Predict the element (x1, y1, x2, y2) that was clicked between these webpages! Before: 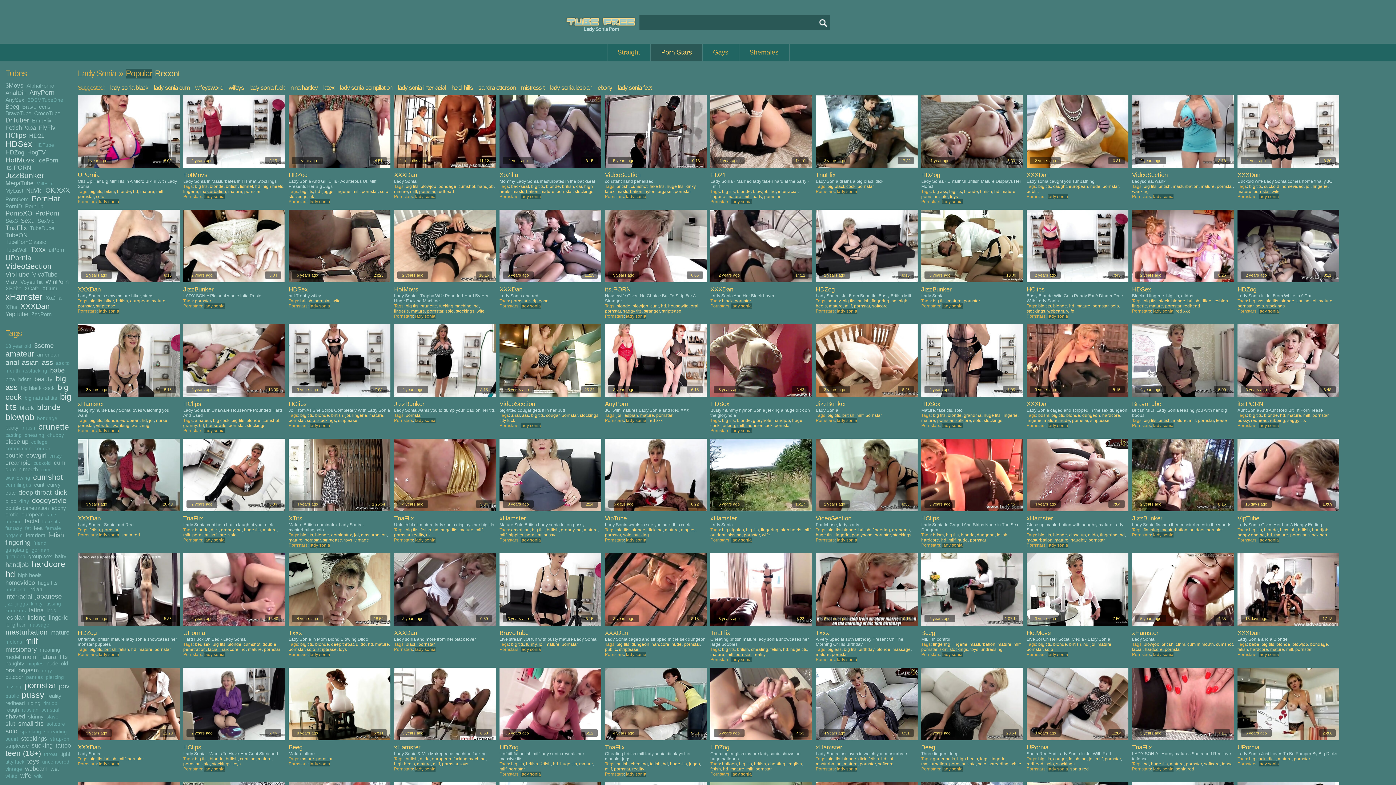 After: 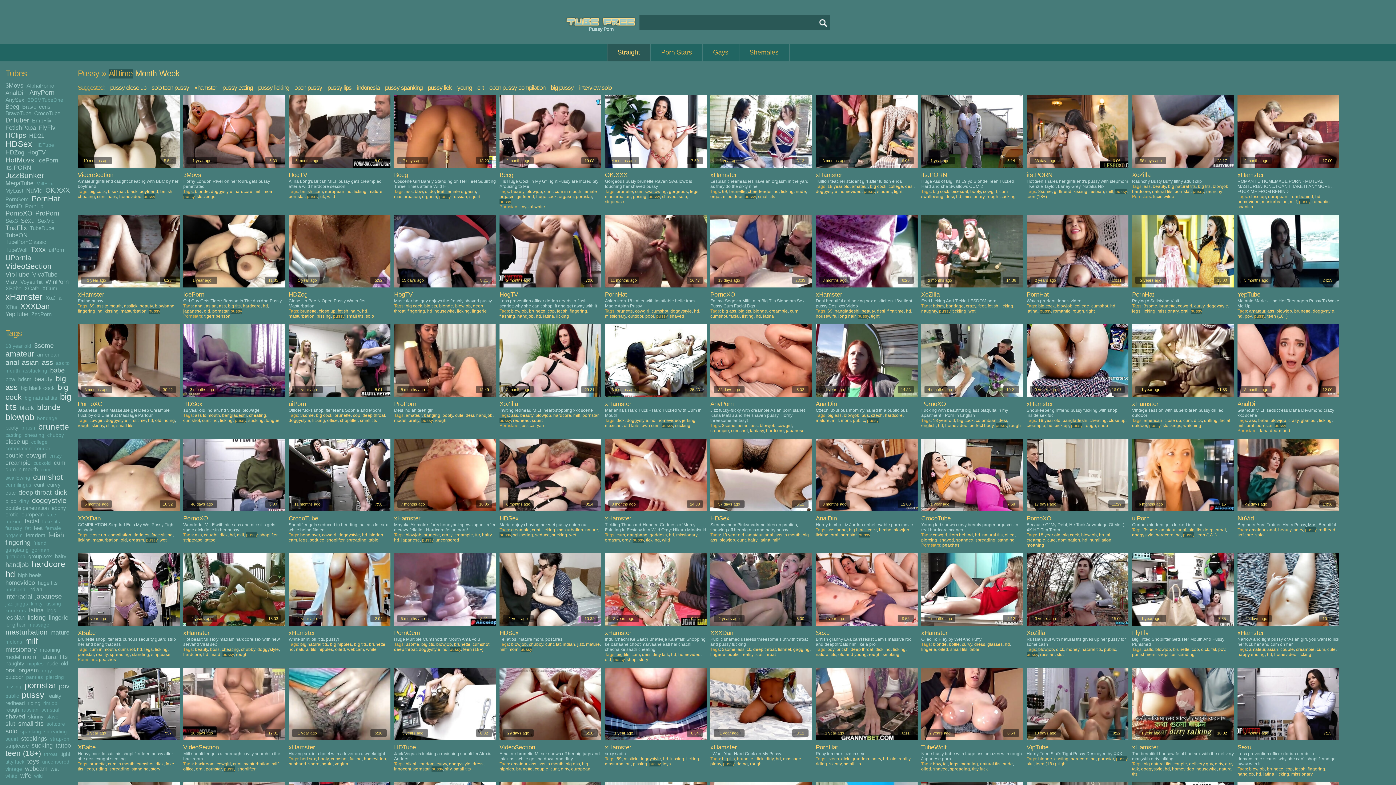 Action: label: pussy bbox: (543, 532, 555, 537)